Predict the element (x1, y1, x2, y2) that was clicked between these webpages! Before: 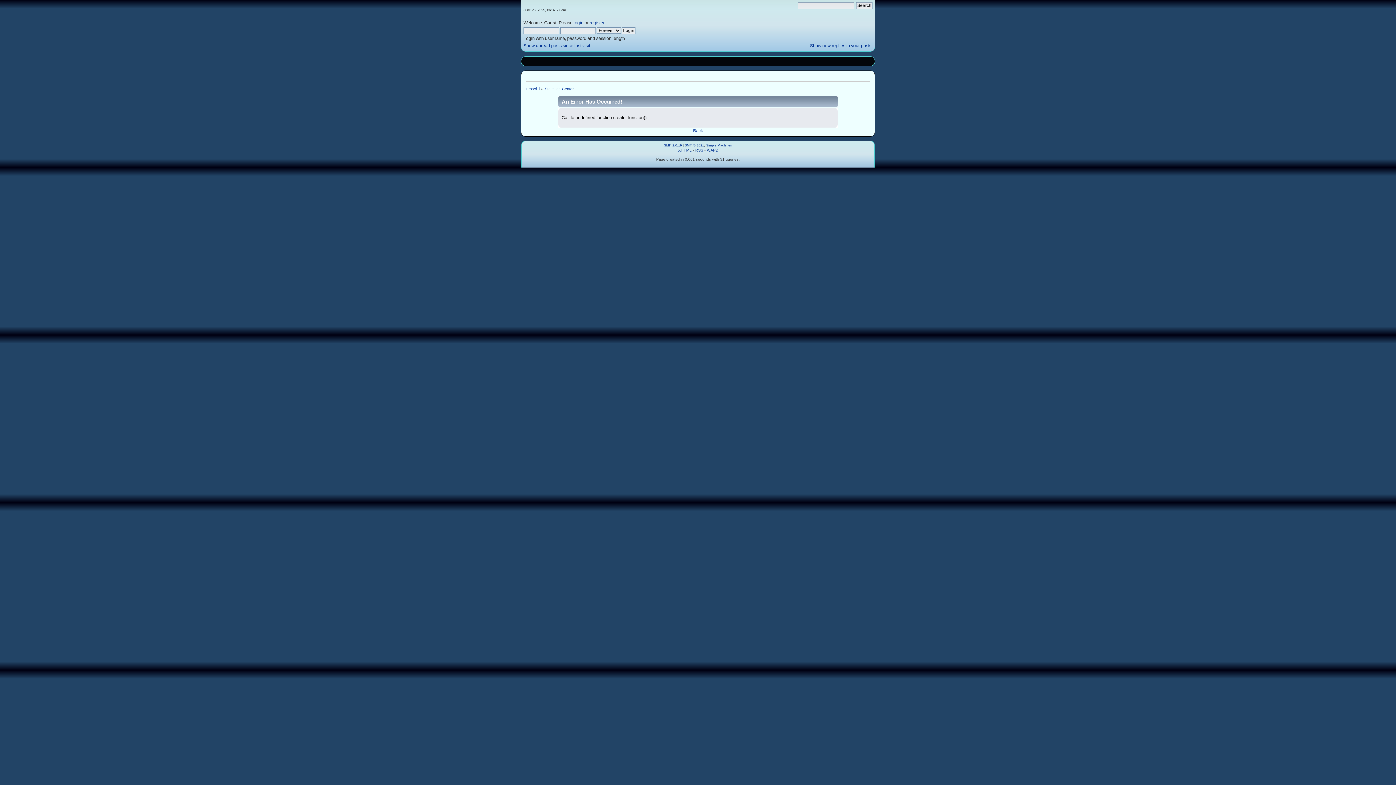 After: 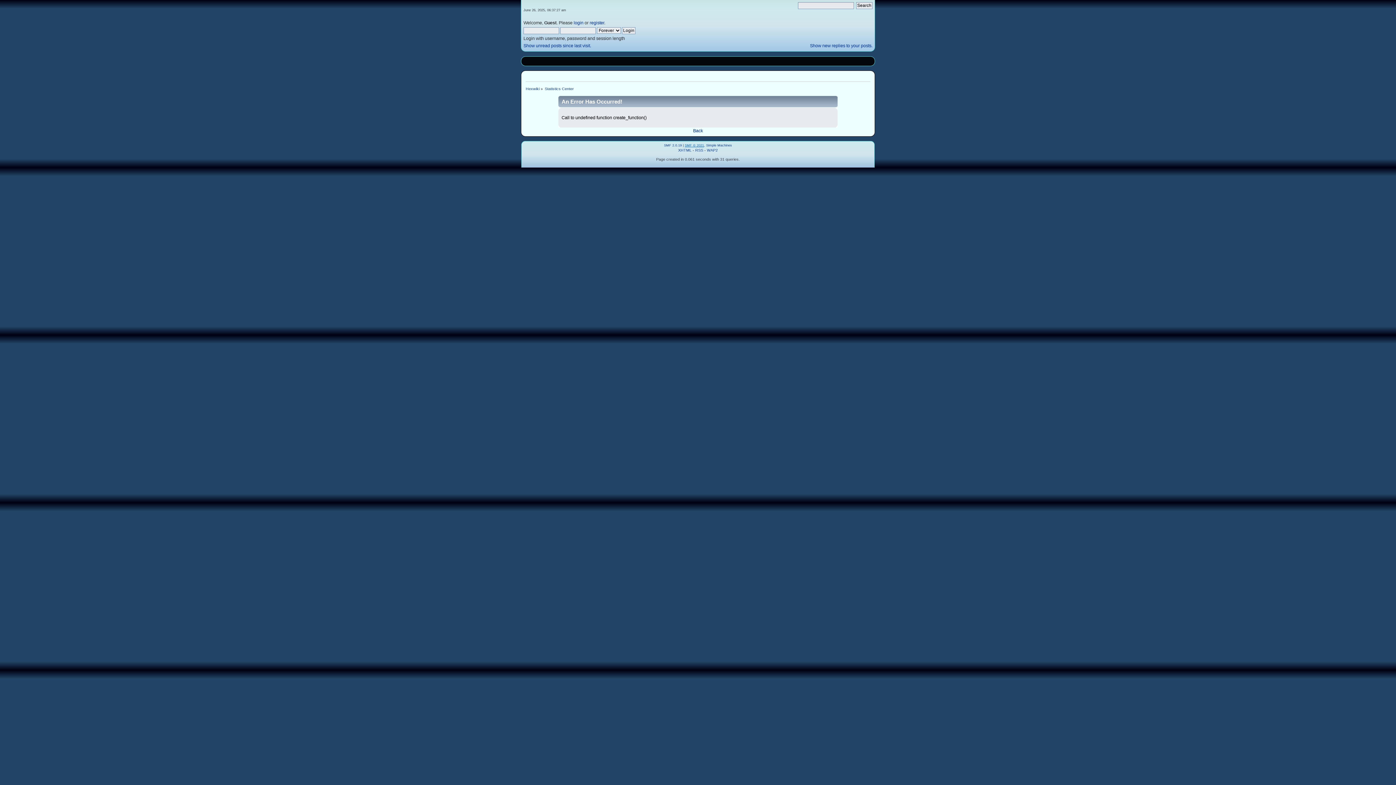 Action: bbox: (684, 143, 704, 147) label: SMF © 2021